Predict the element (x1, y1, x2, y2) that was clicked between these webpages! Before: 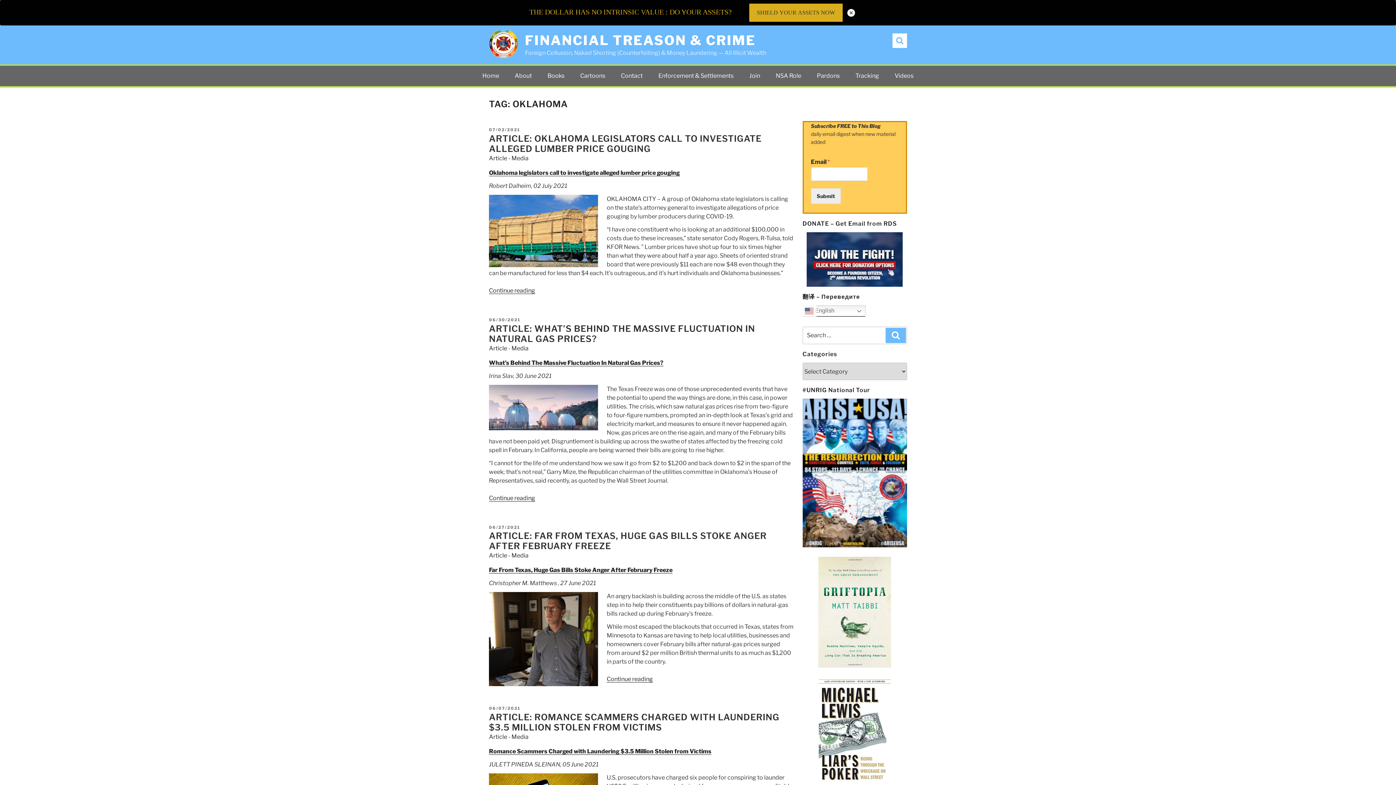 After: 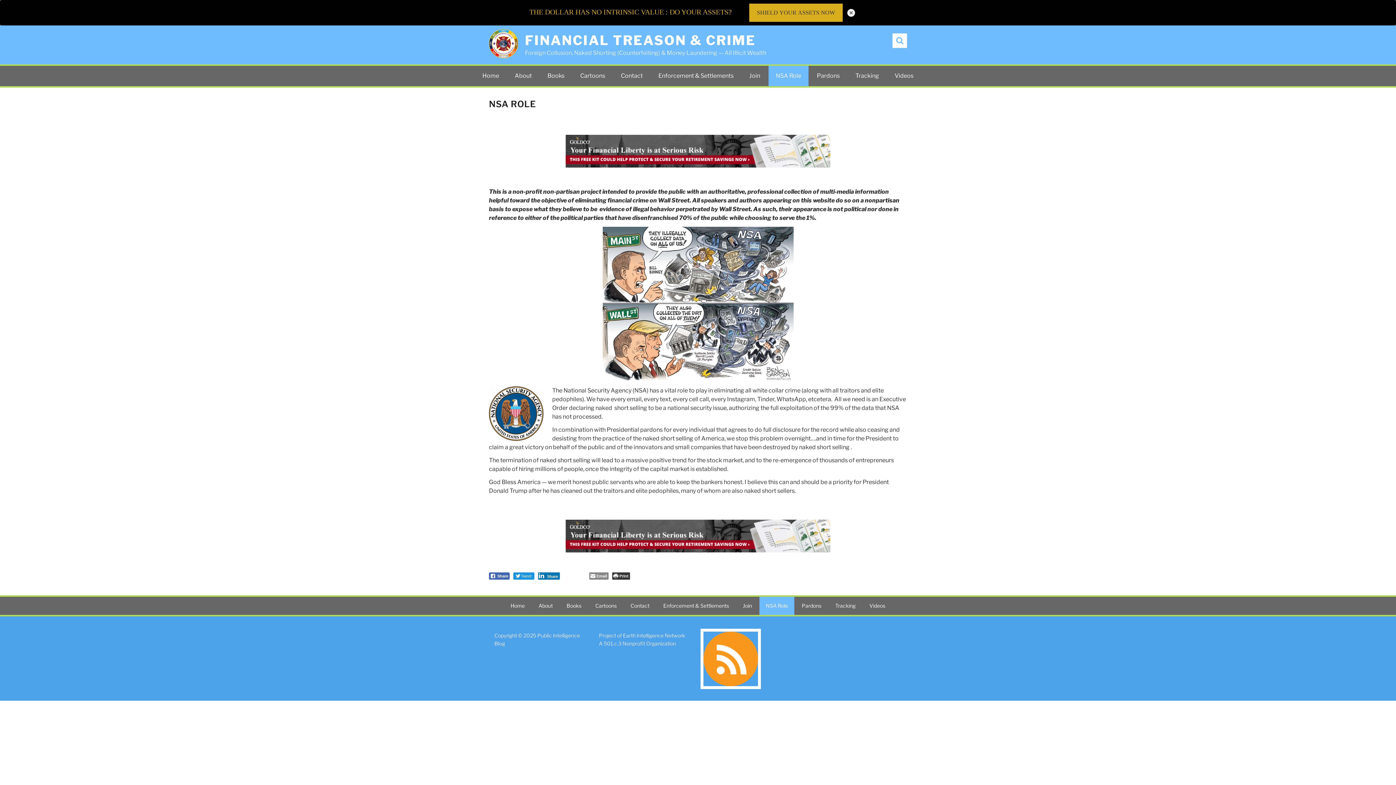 Action: bbox: (768, 65, 808, 86) label: NSA Role